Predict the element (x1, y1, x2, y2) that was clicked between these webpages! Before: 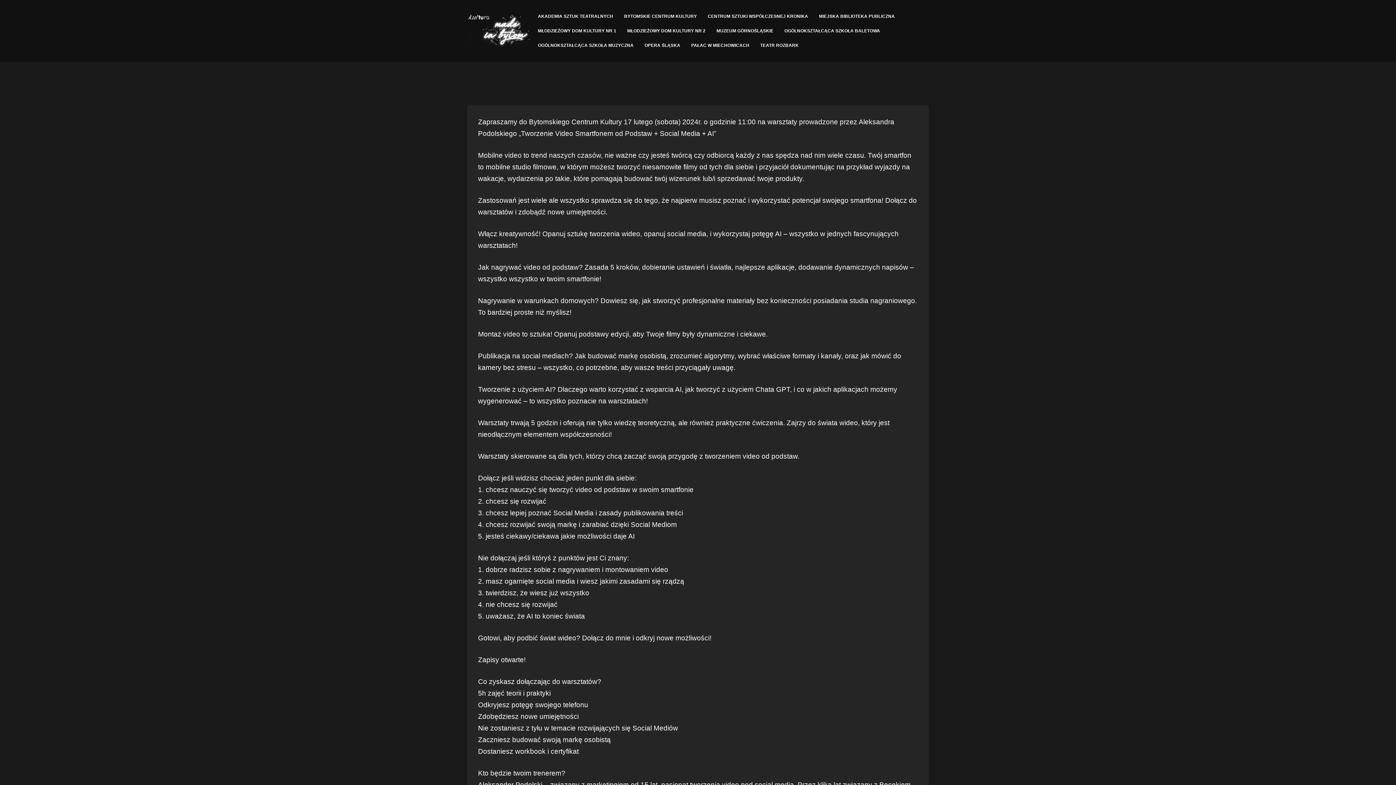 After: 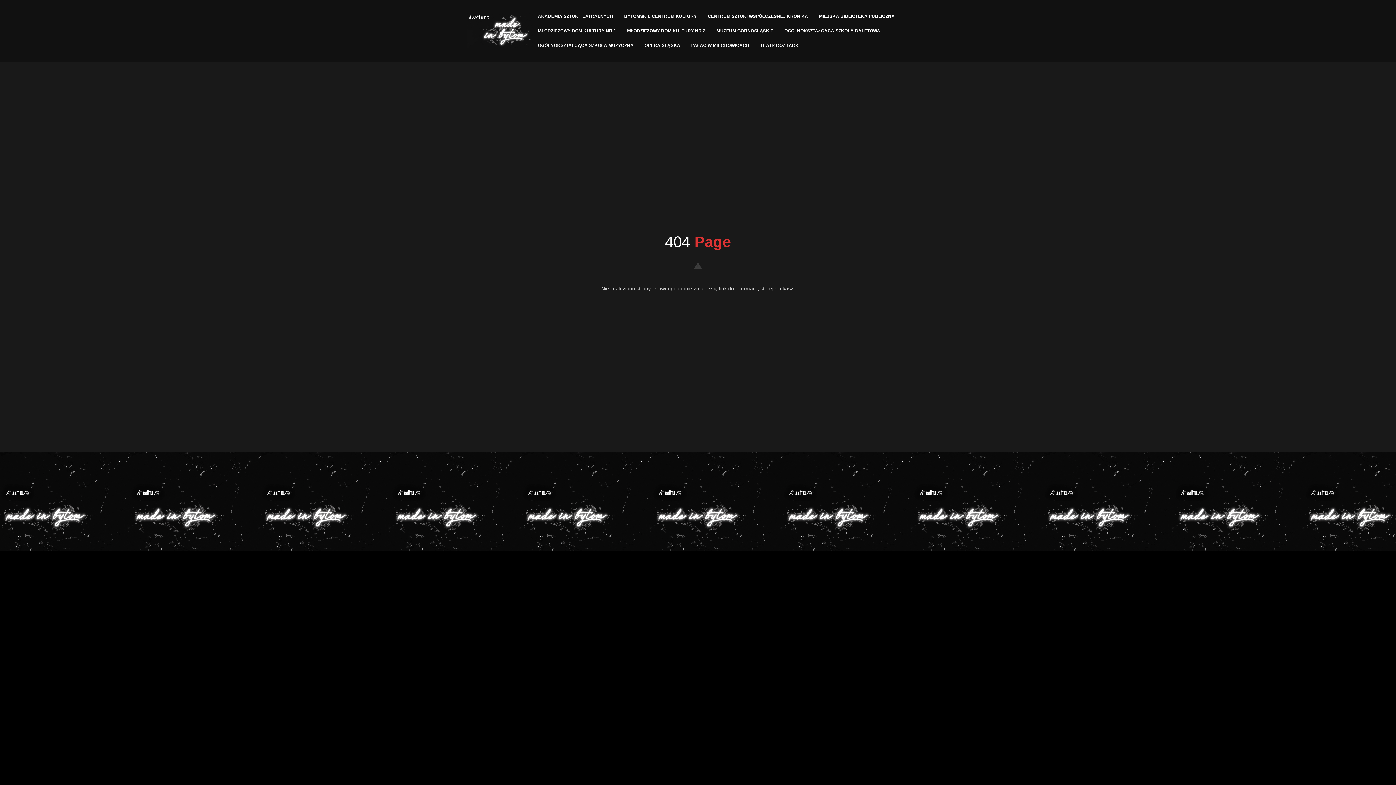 Action: bbox: (532, 38, 639, 52) label: OGÓLNOKSZTAŁCĄCA SZKOŁA MUZYCZNA